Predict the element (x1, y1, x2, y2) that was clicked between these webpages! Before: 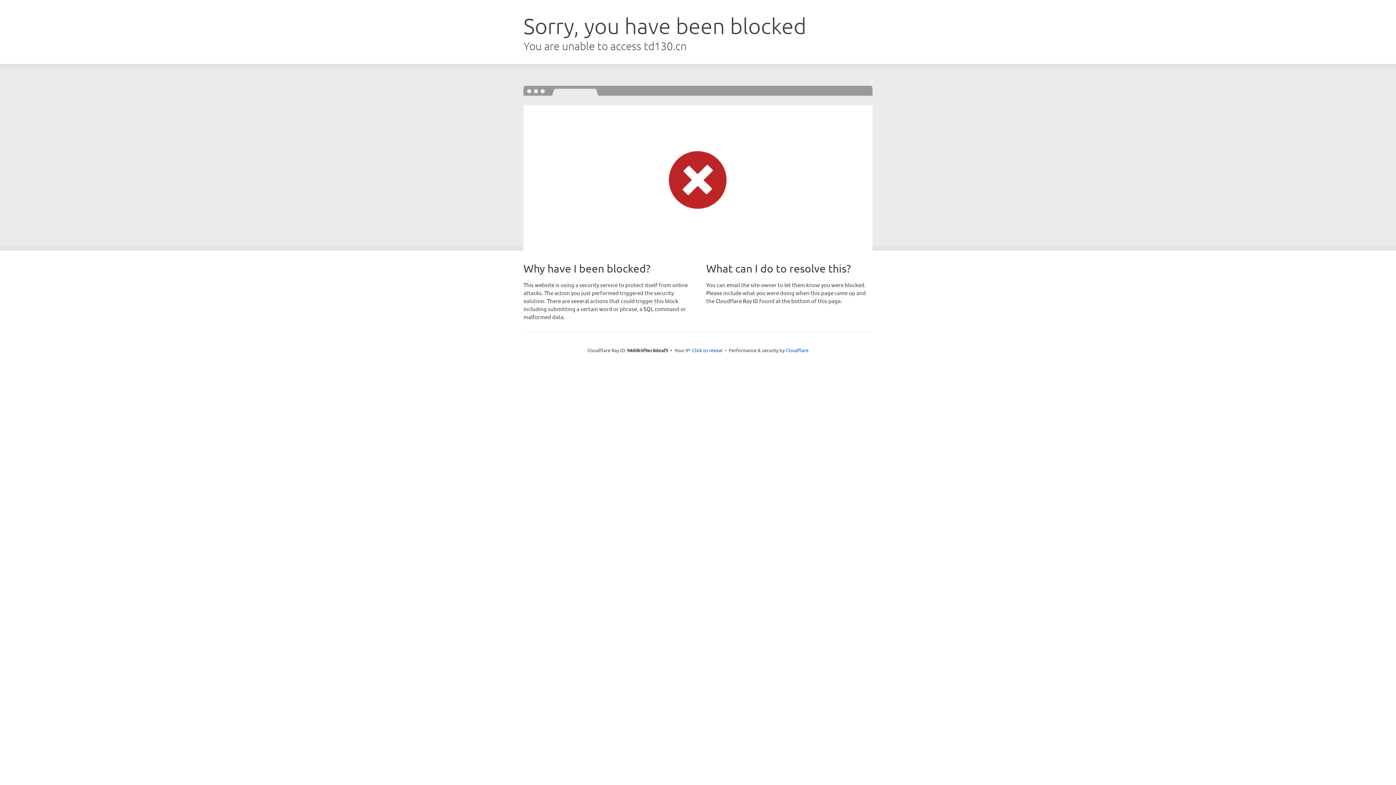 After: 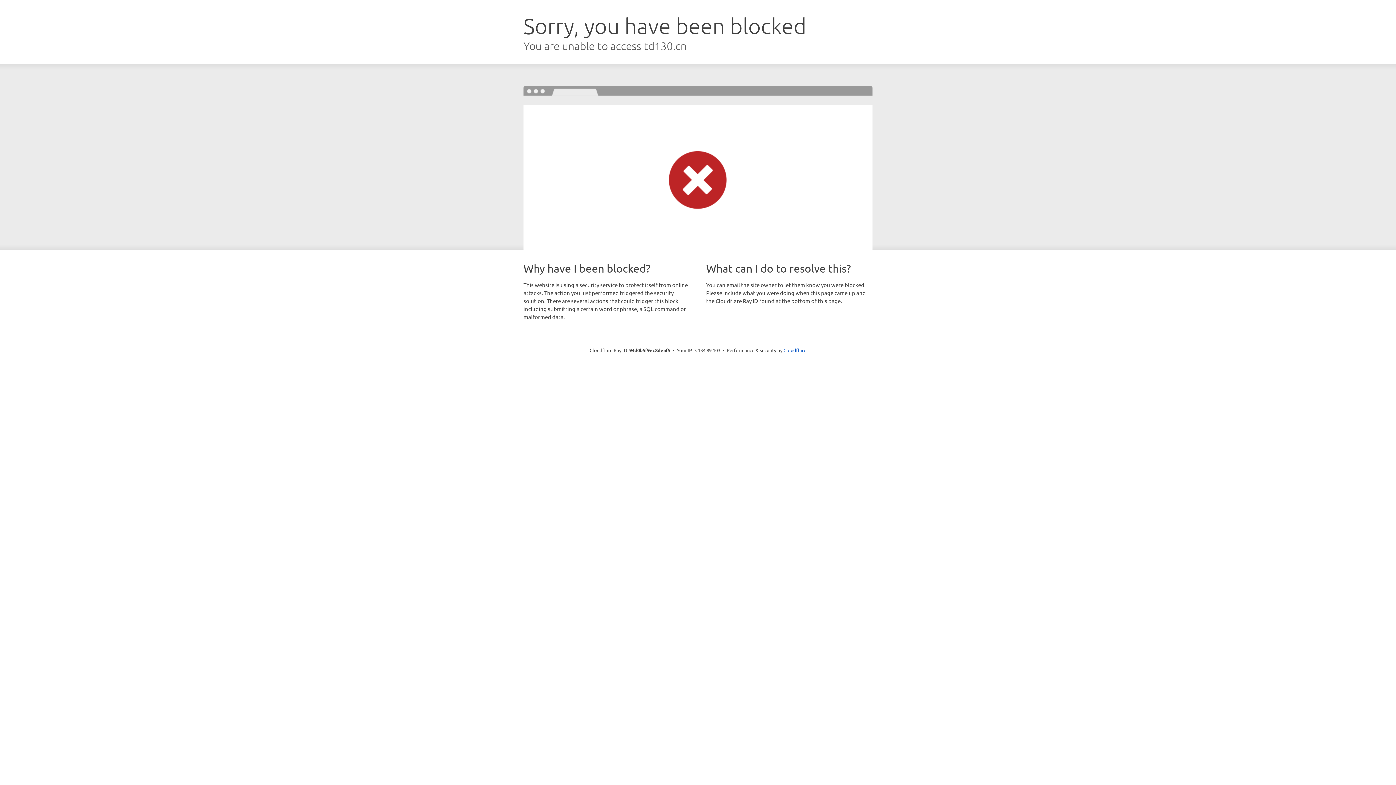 Action: bbox: (692, 346, 722, 353) label: Click to reveal